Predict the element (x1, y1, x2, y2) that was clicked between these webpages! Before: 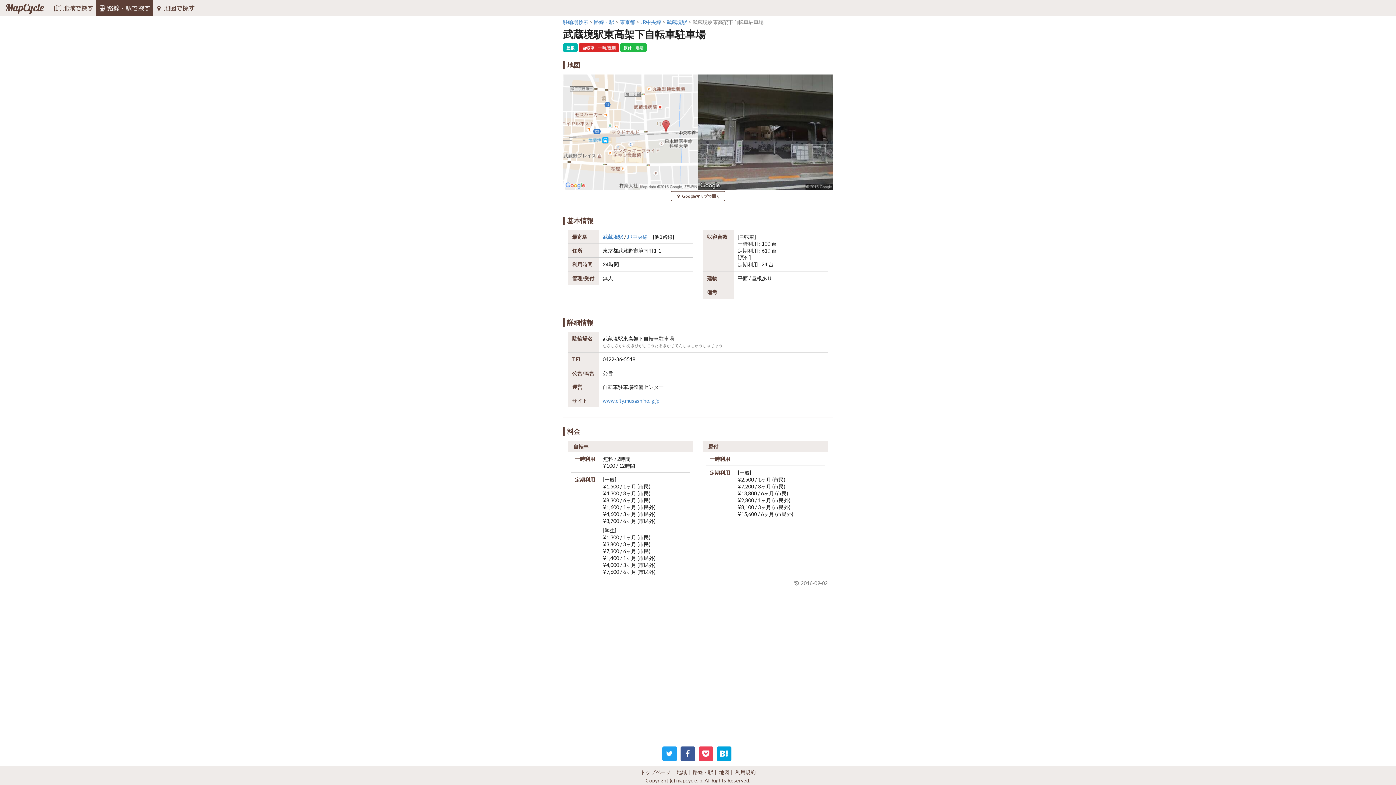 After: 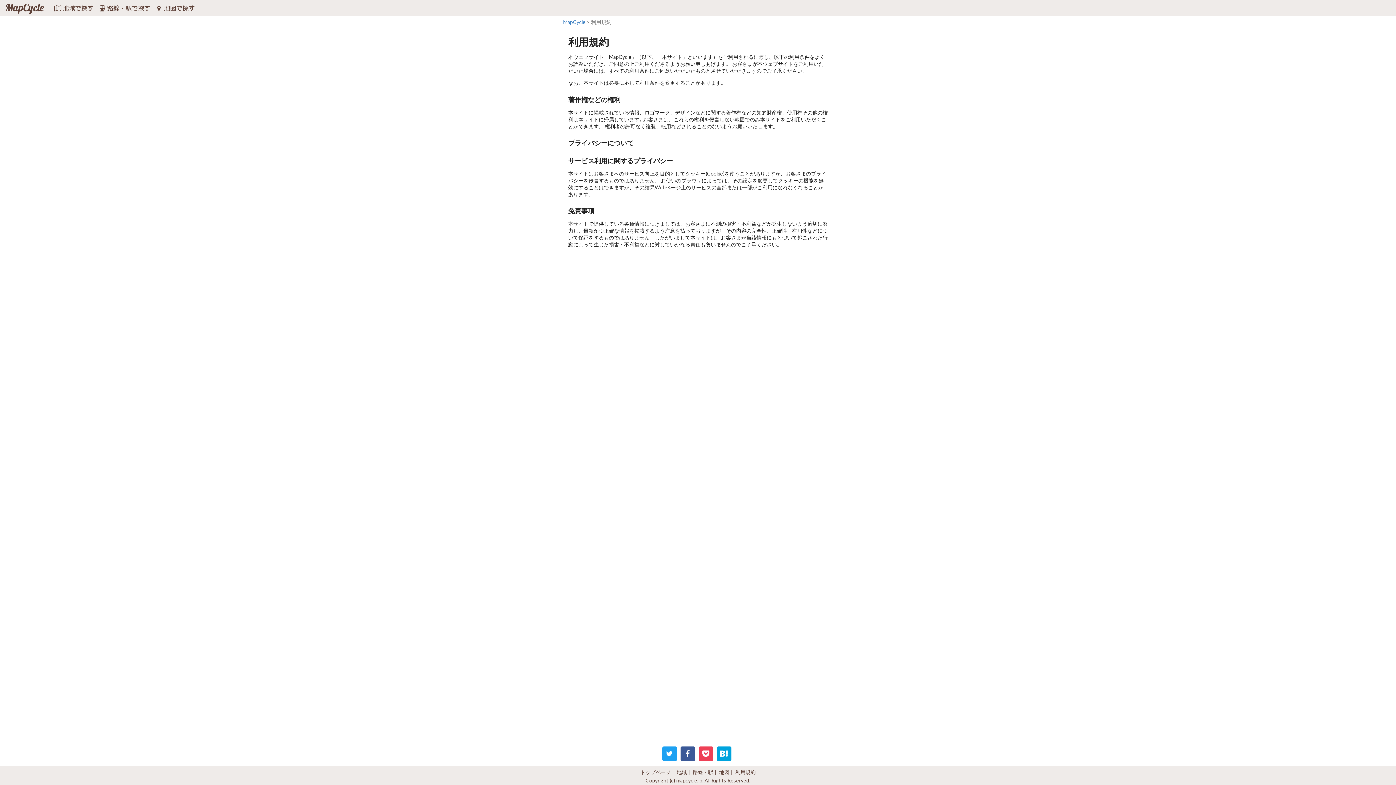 Action: label: 利用規約 bbox: (735, 769, 755, 775)